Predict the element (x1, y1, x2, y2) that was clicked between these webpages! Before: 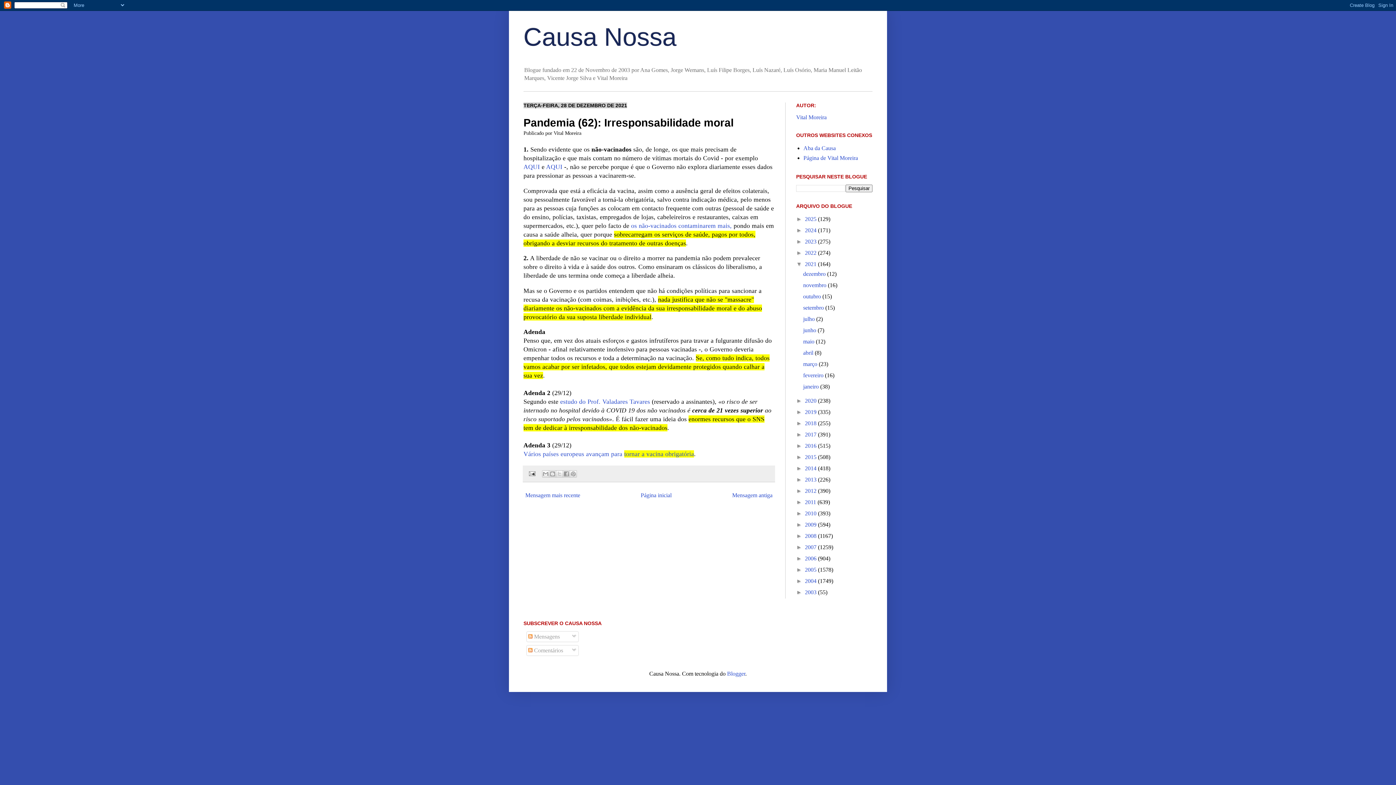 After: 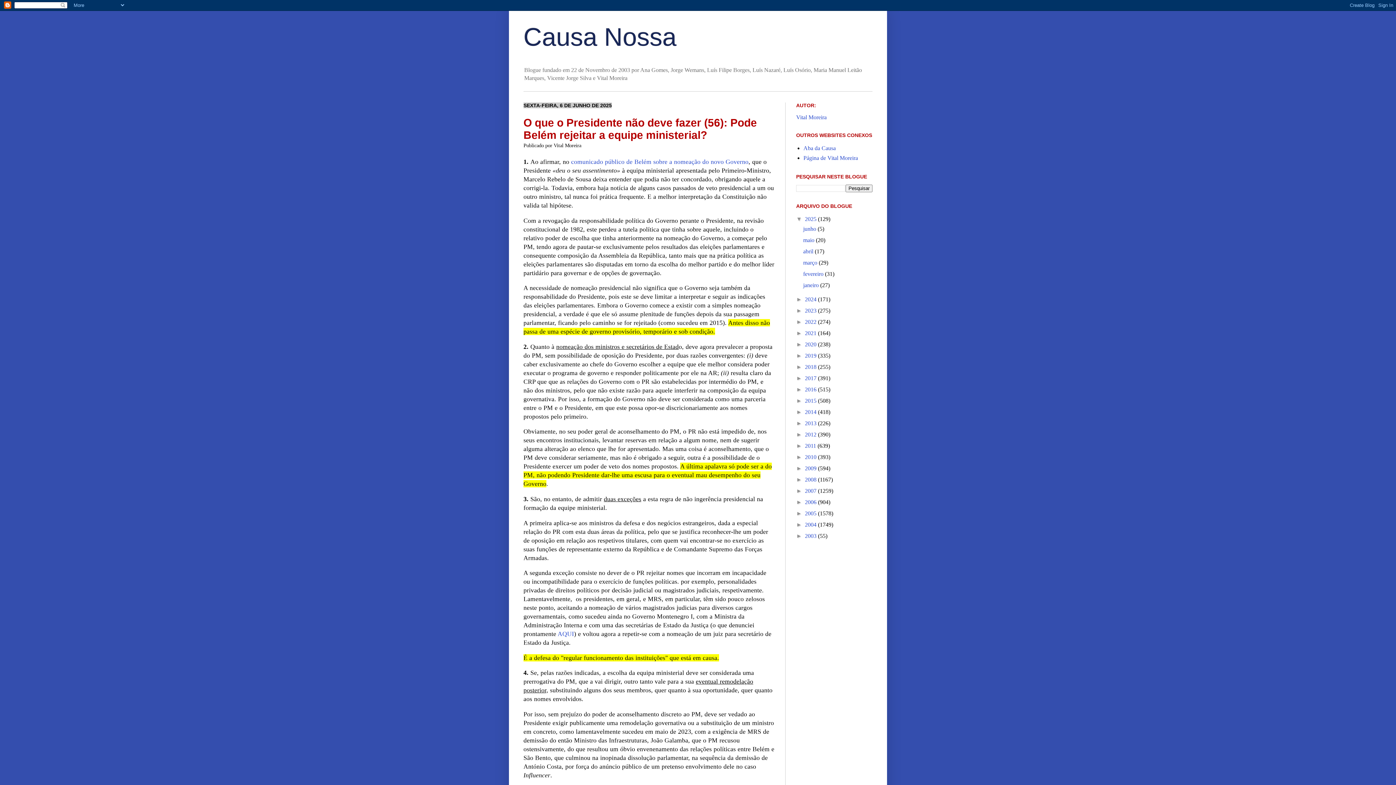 Action: label: 2025  bbox: (805, 216, 818, 222)